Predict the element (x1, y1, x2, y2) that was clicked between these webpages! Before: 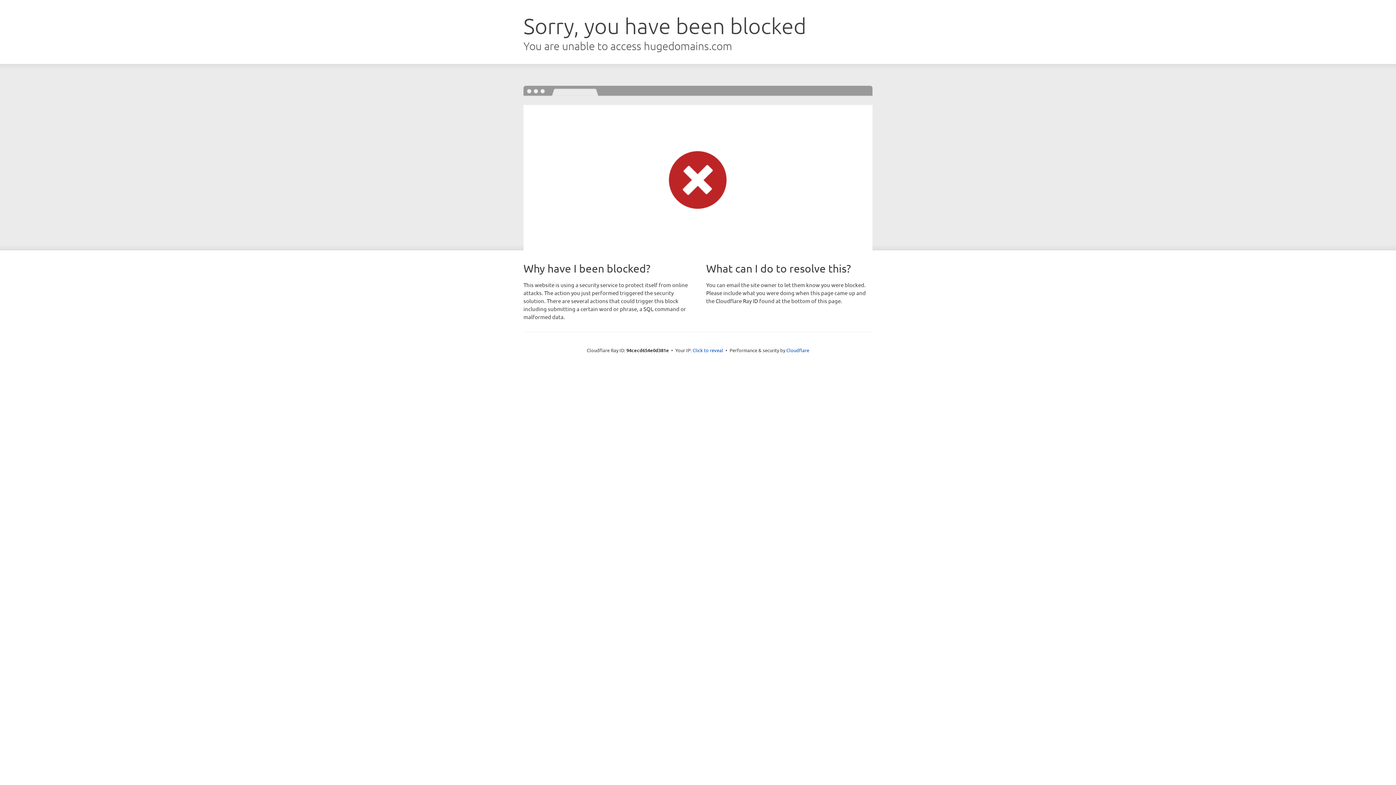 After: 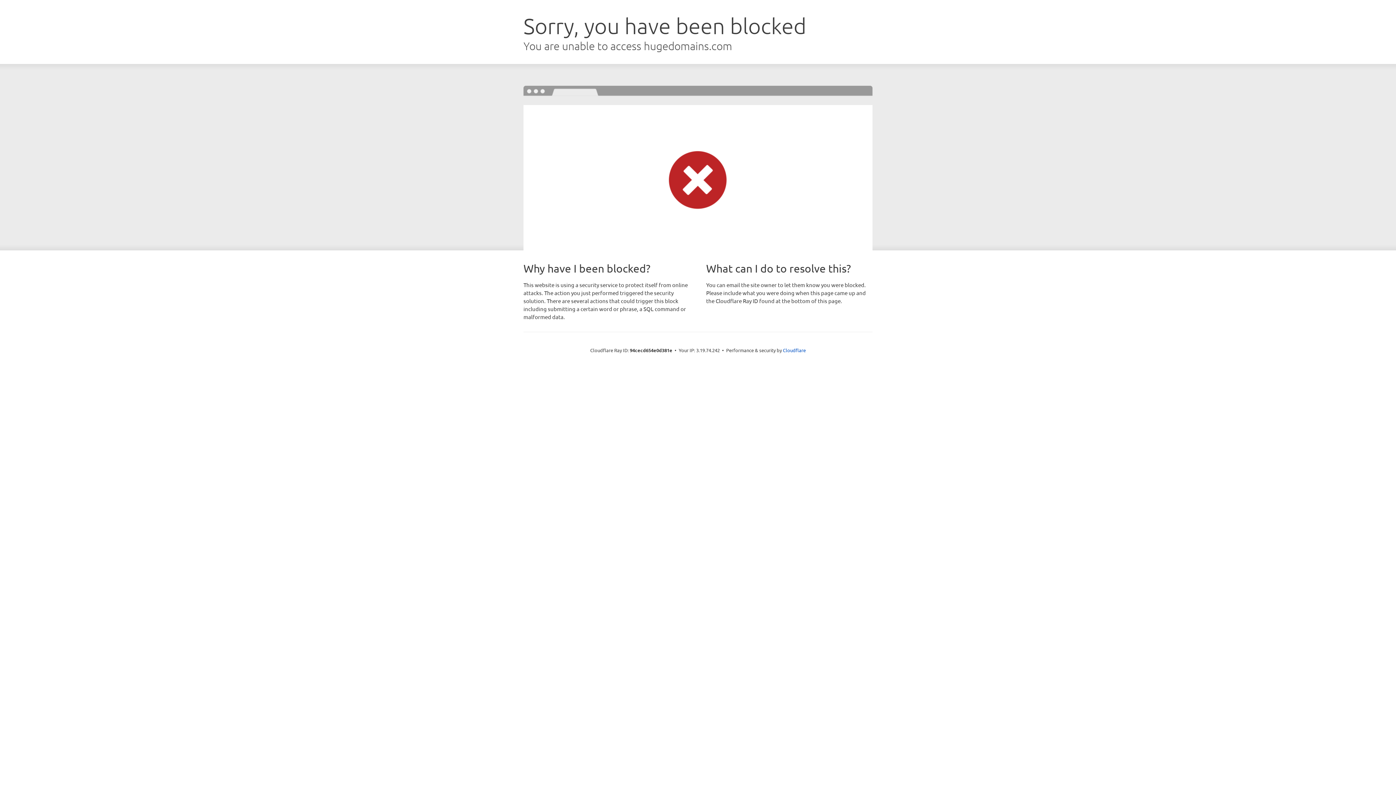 Action: label: Click to reveal bbox: (692, 346, 723, 353)